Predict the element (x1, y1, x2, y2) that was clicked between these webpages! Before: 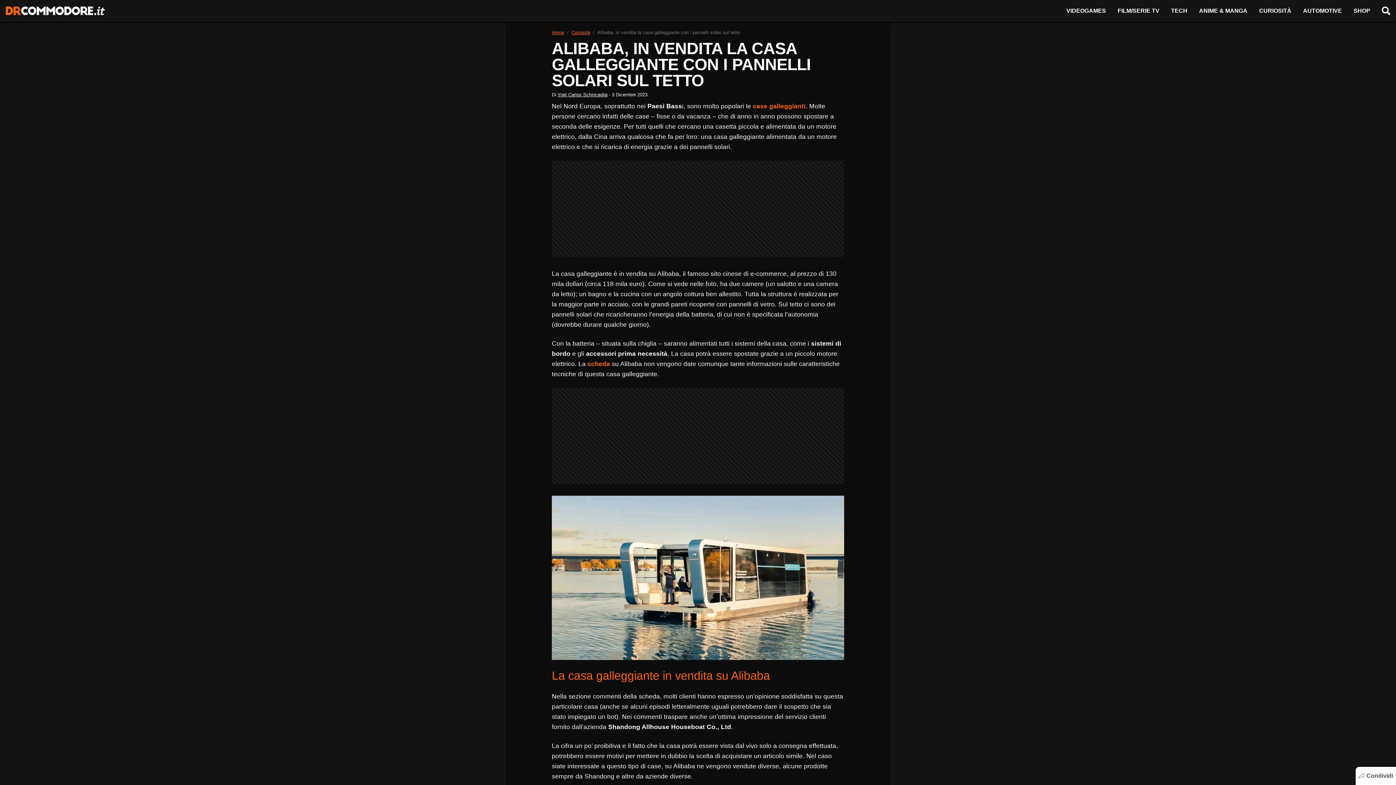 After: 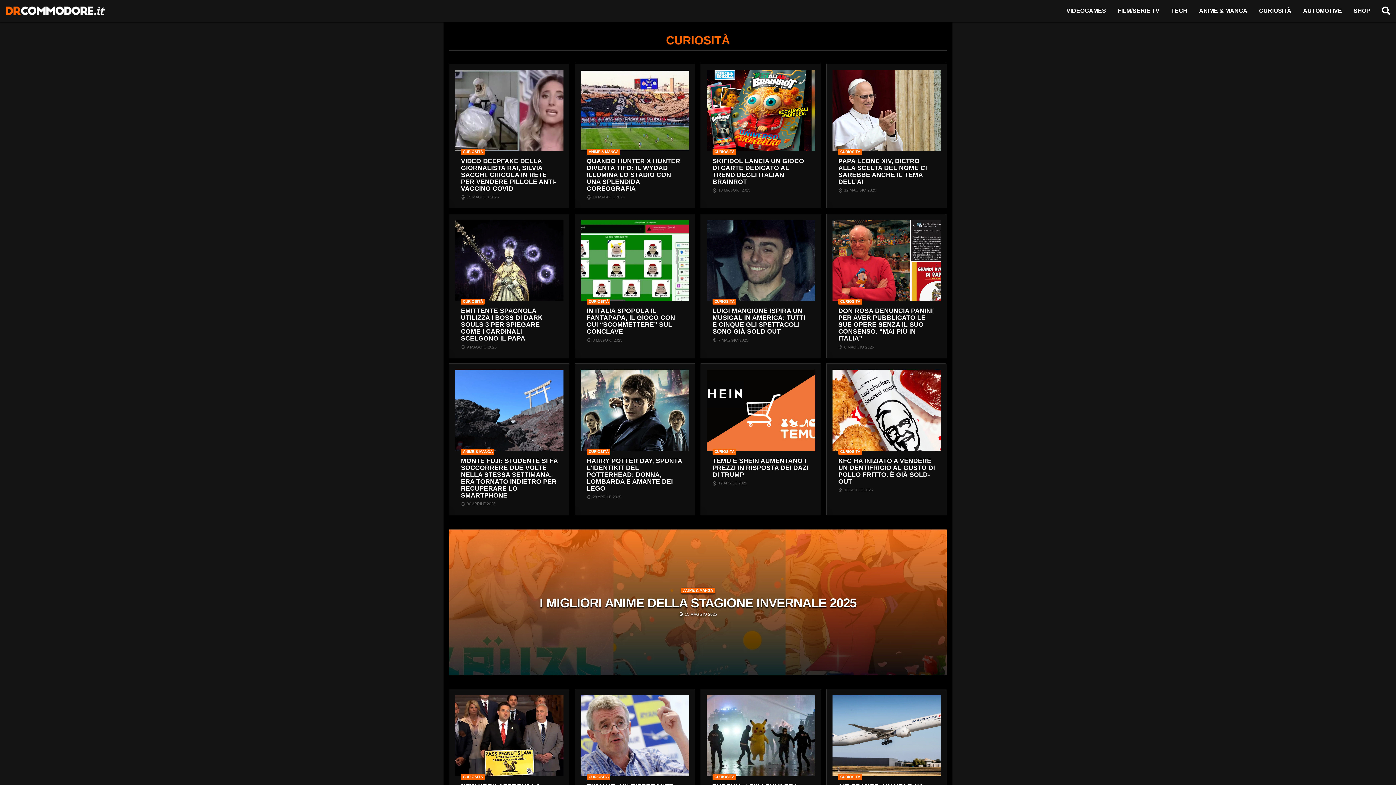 Action: label: Curiosità bbox: (571, 29, 590, 36)